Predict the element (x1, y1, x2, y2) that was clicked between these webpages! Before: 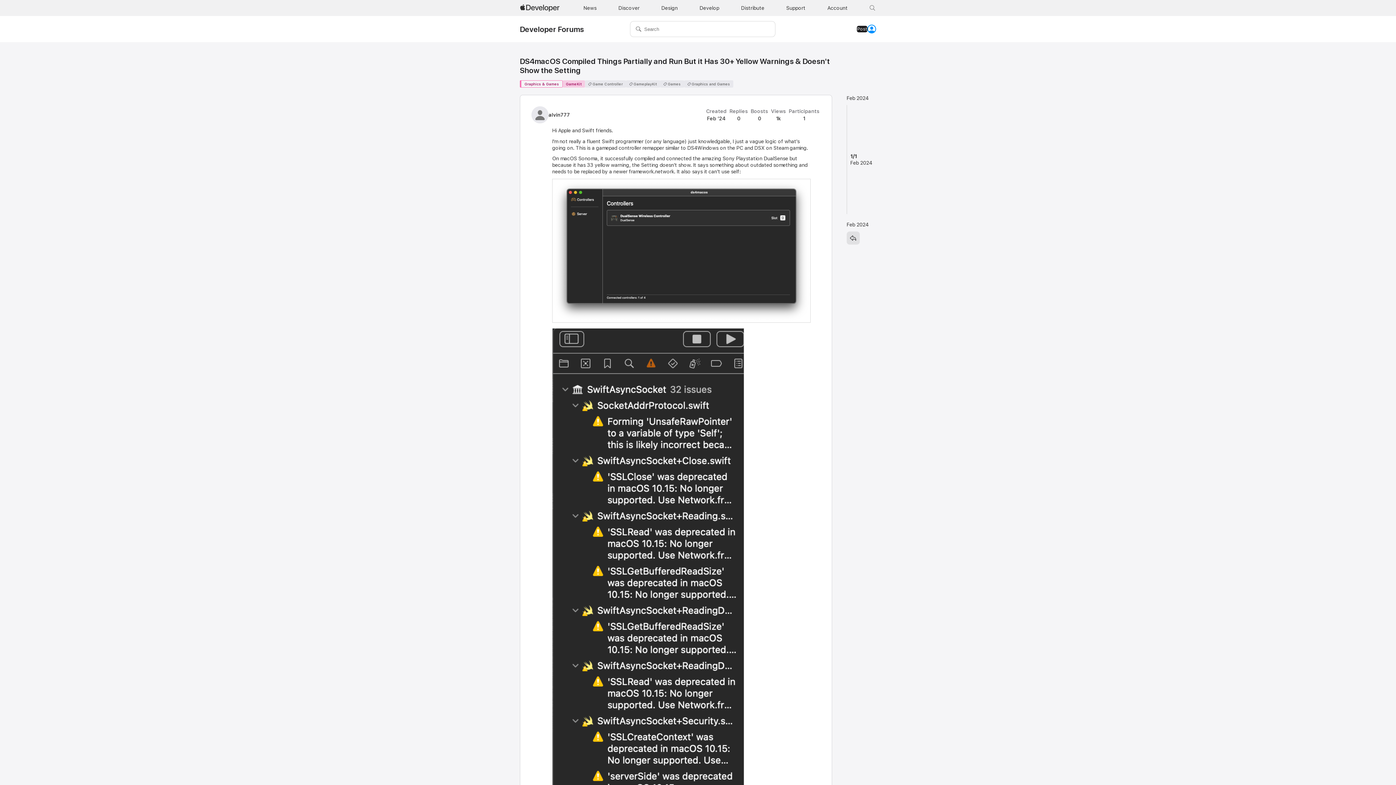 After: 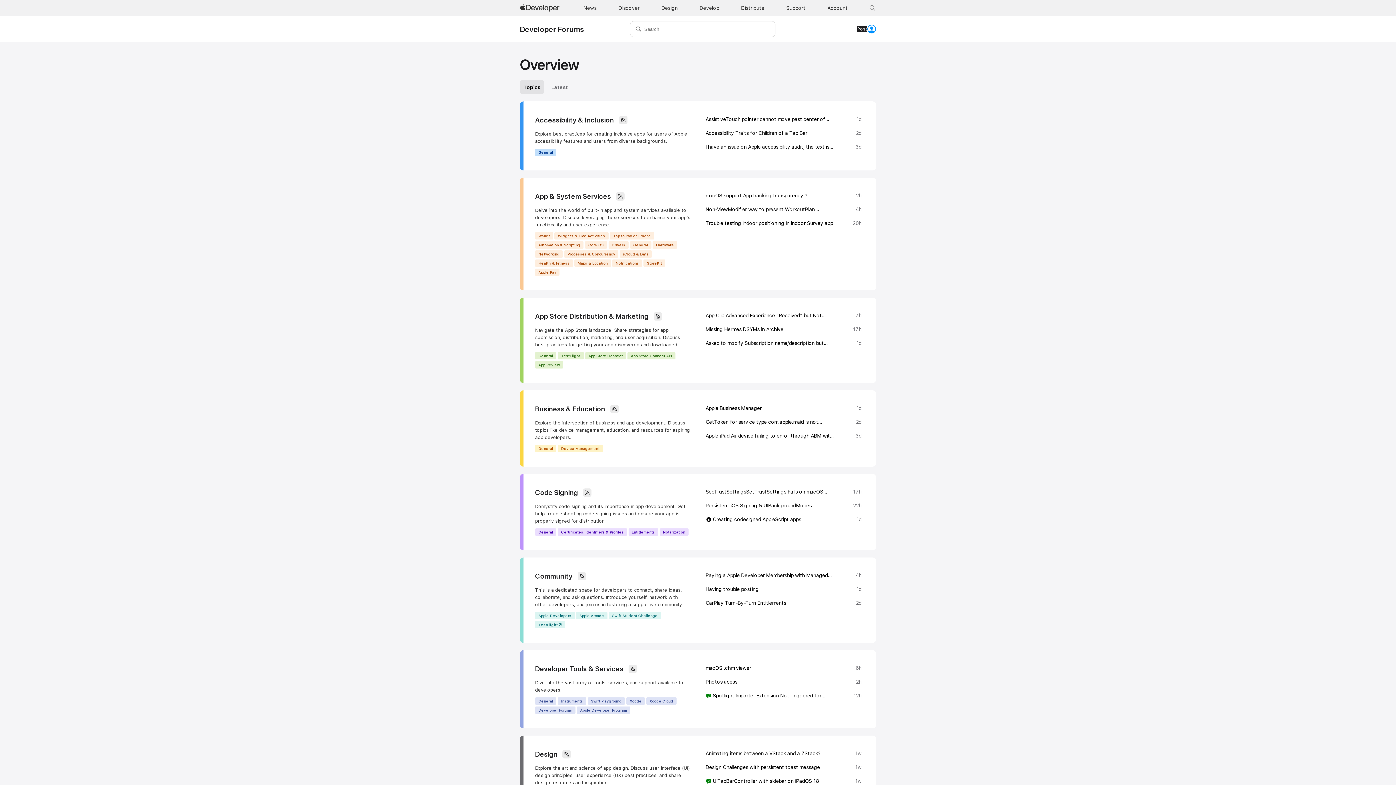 Action: bbox: (520, 24, 584, 33) label: Developer Forums